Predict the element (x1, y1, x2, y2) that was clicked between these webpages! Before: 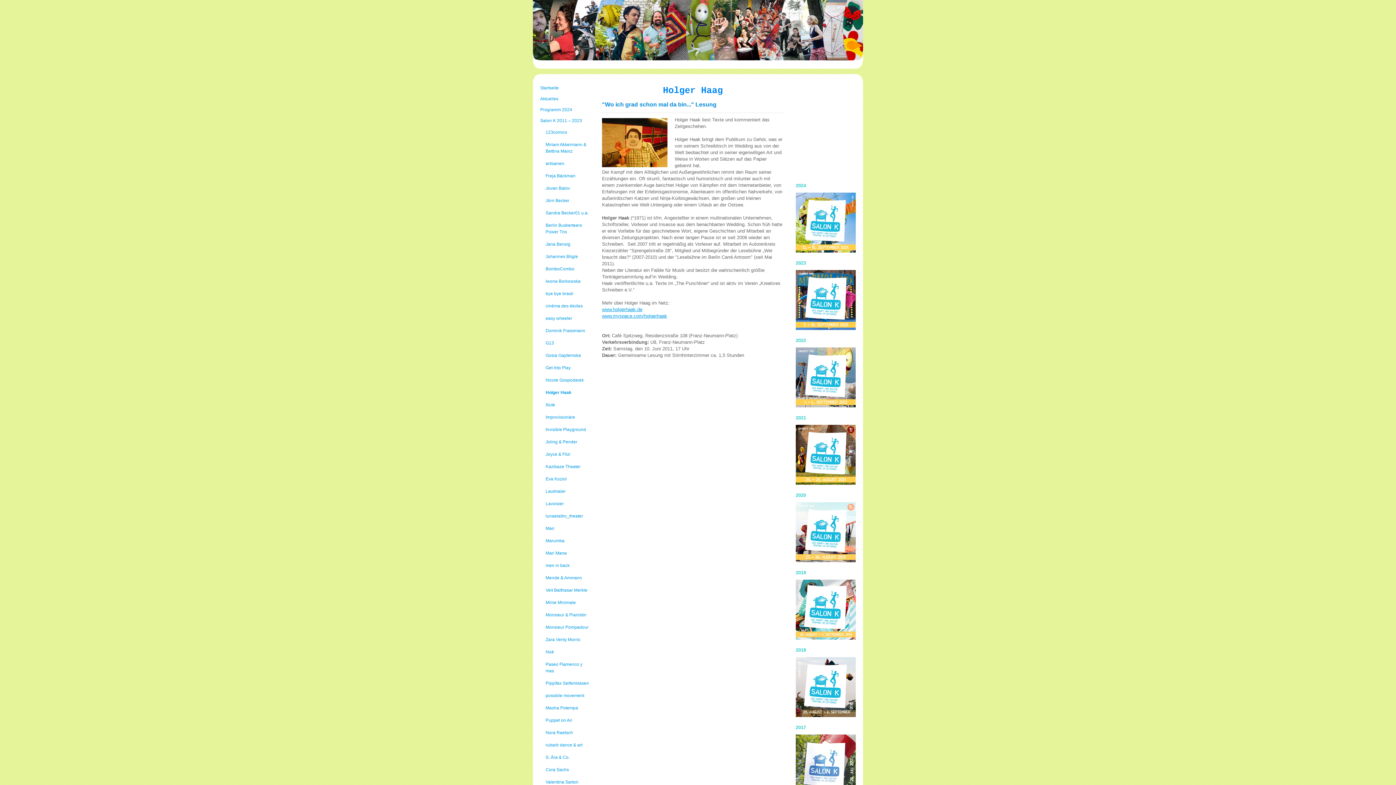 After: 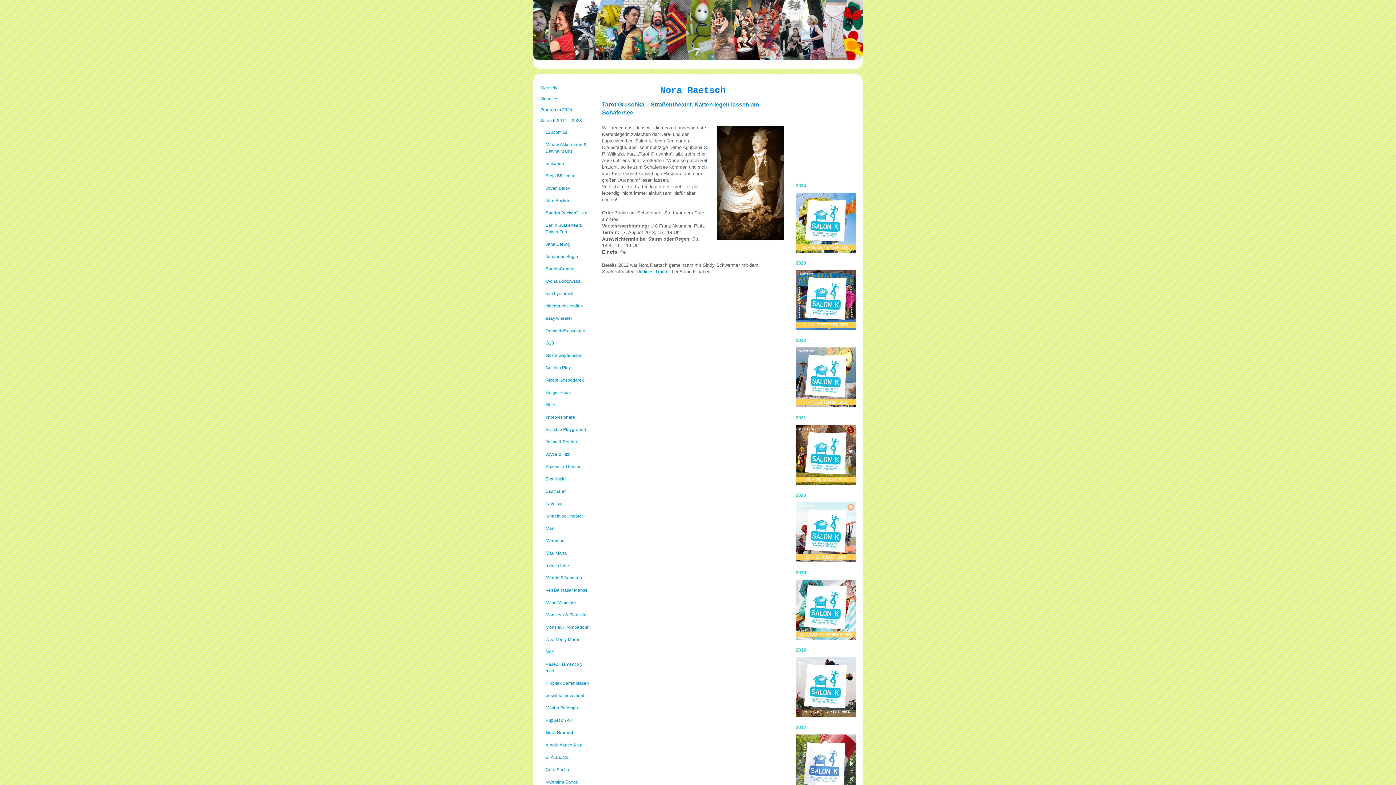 Action: label: Nora Raetsch bbox: (545, 726, 591, 739)